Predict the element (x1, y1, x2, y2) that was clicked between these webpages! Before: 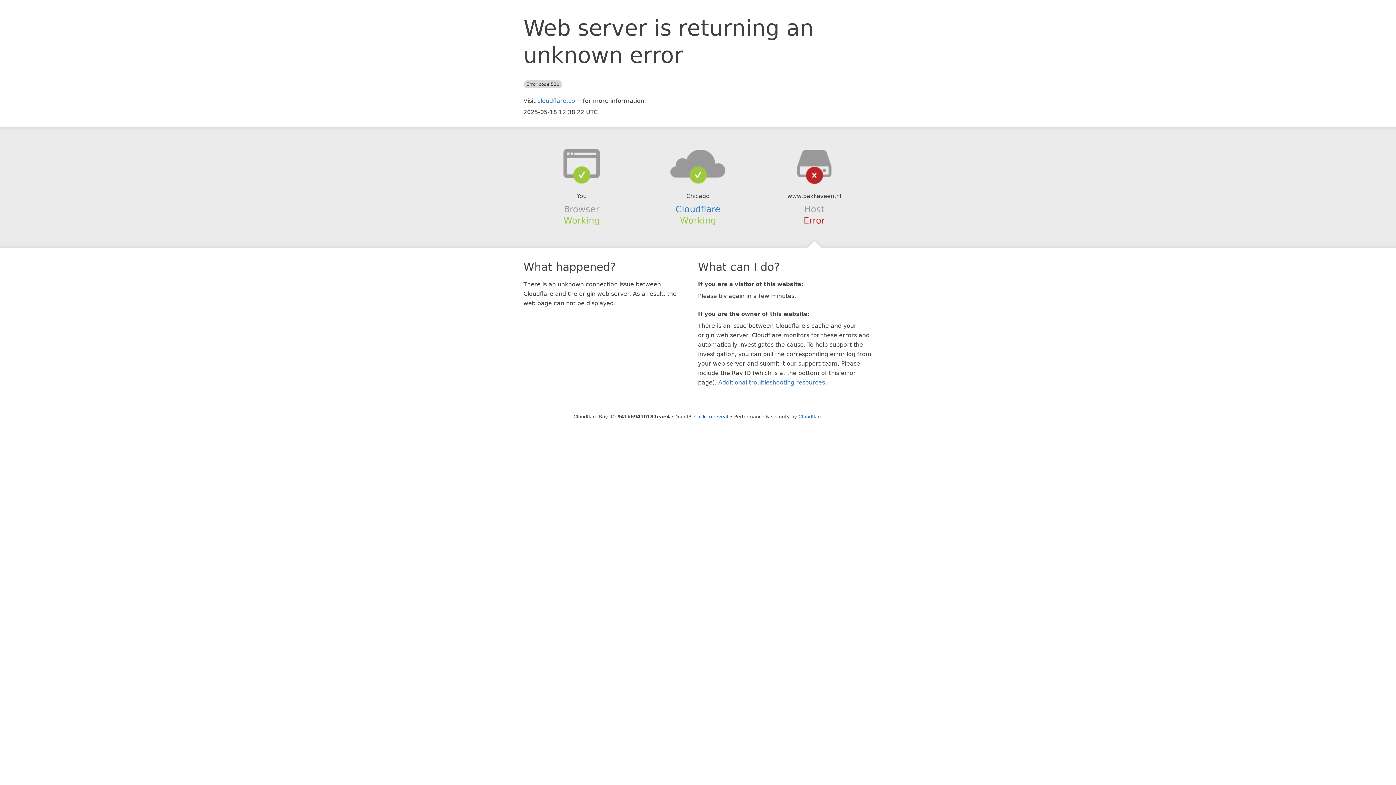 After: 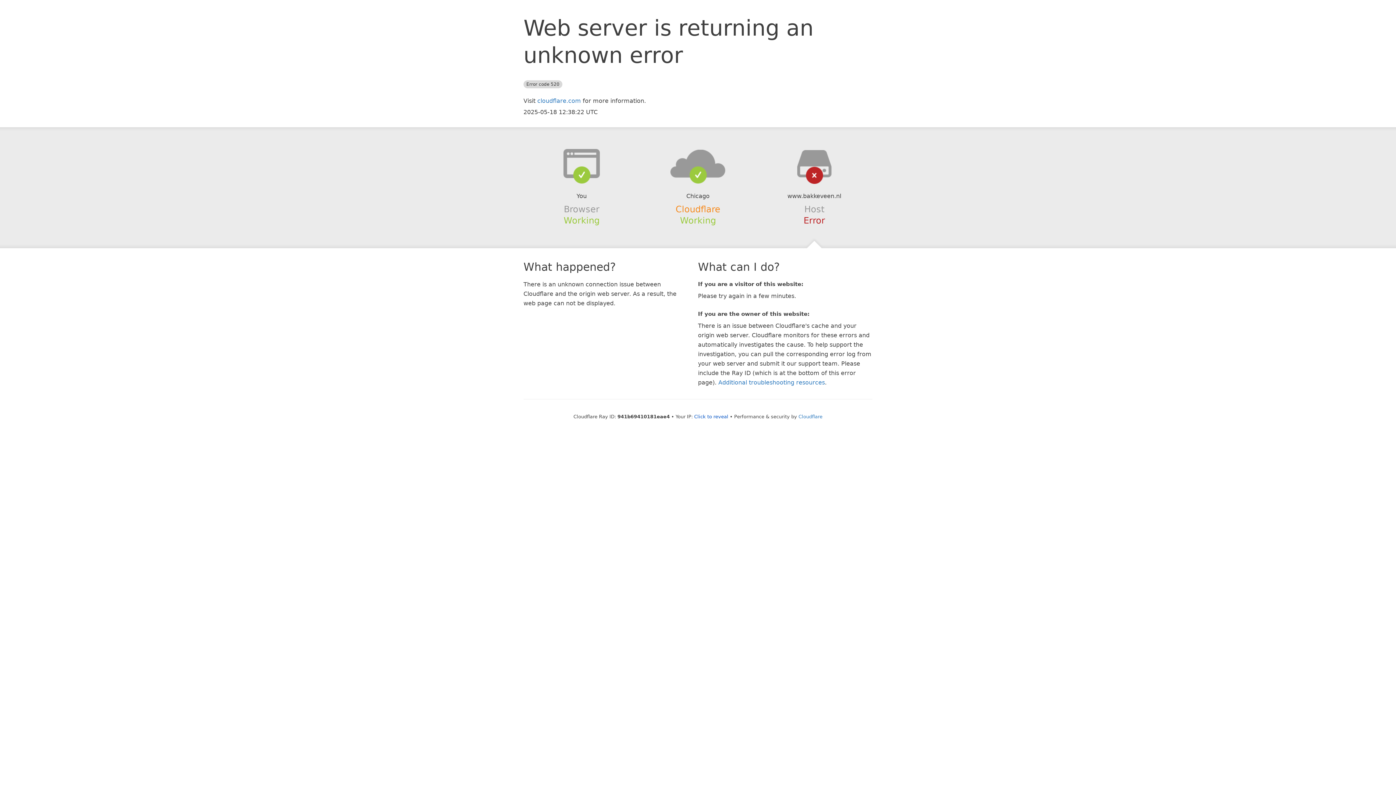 Action: label: Cloudflare bbox: (675, 204, 720, 214)